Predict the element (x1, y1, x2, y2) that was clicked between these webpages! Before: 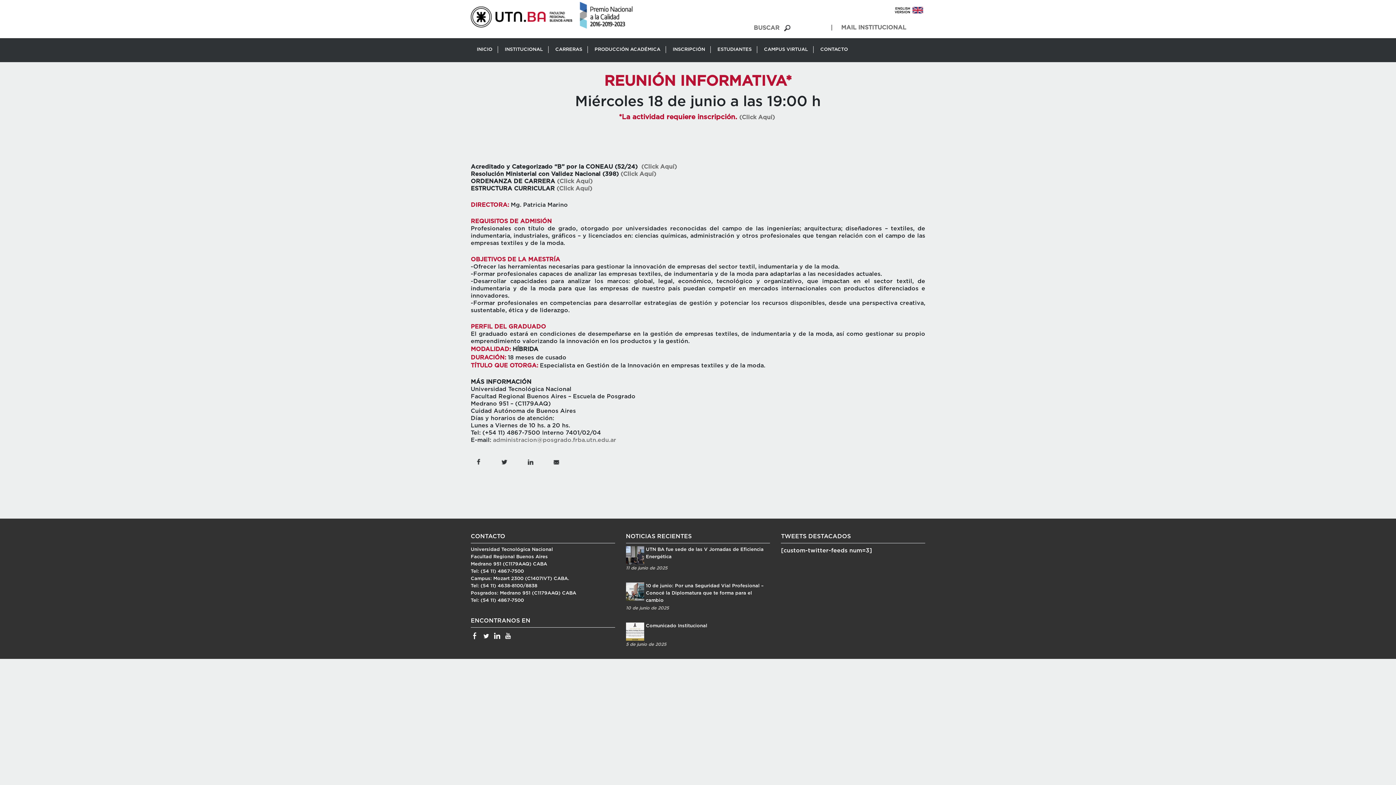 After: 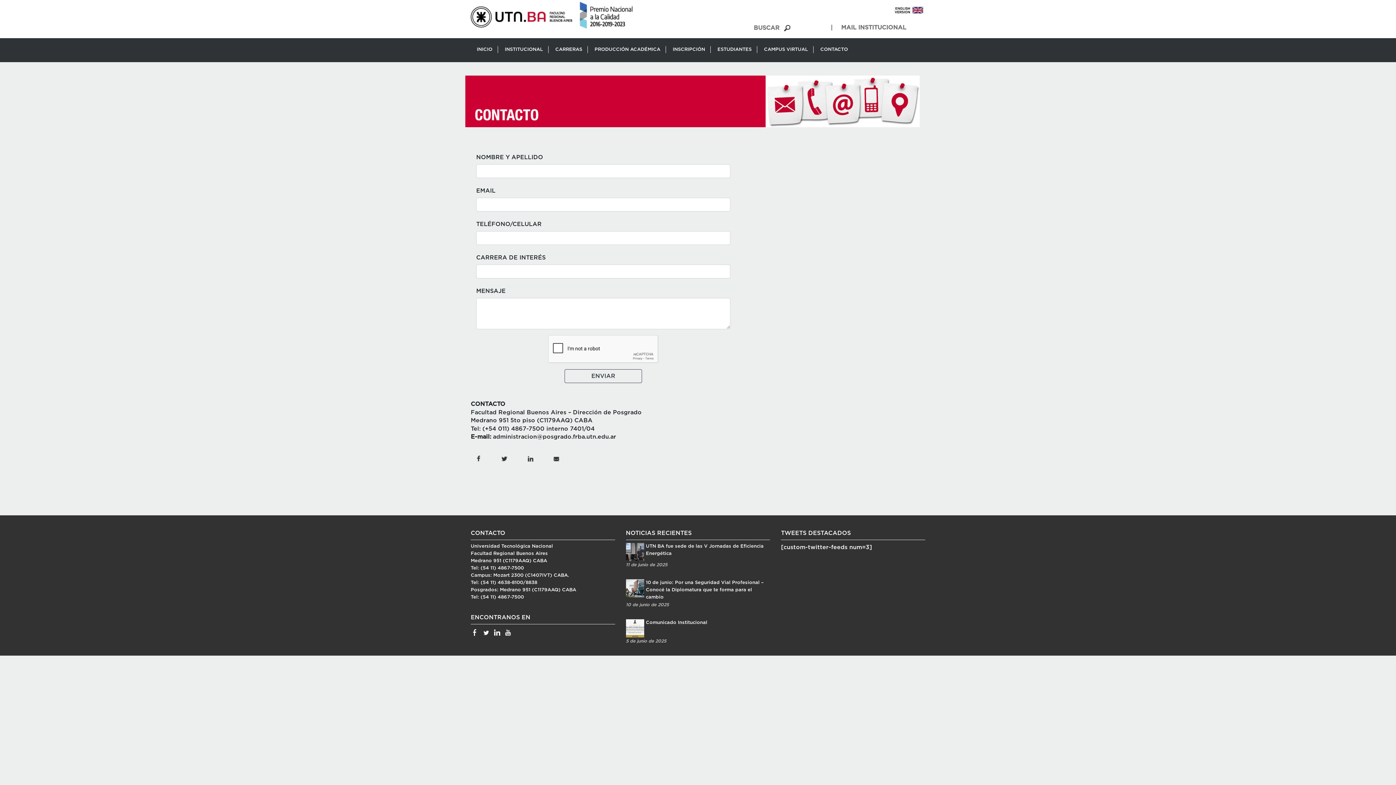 Action: bbox: (815, 46, 853, 53) label: CONTACTO